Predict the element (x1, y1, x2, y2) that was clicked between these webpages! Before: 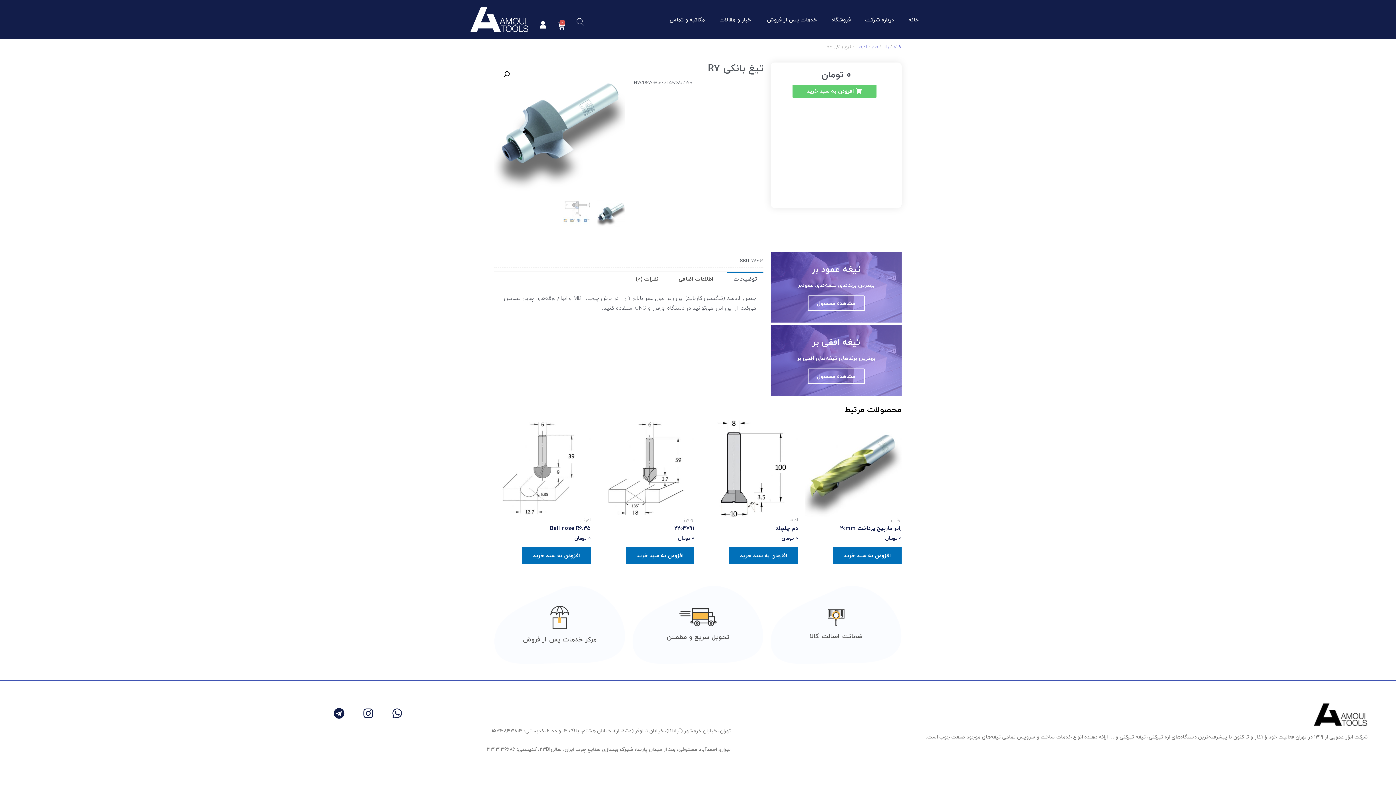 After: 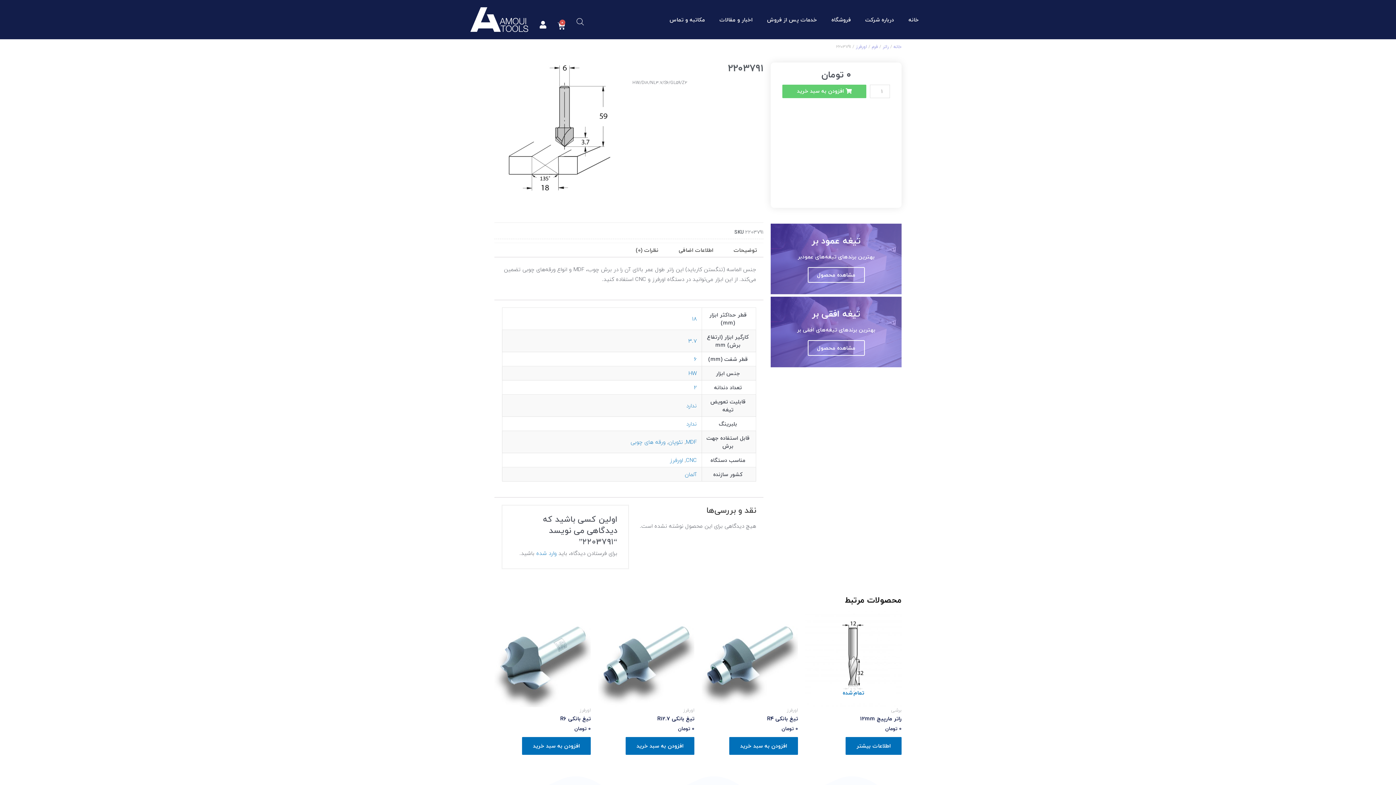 Action: bbox: (598, 525, 694, 532) label: 2203791